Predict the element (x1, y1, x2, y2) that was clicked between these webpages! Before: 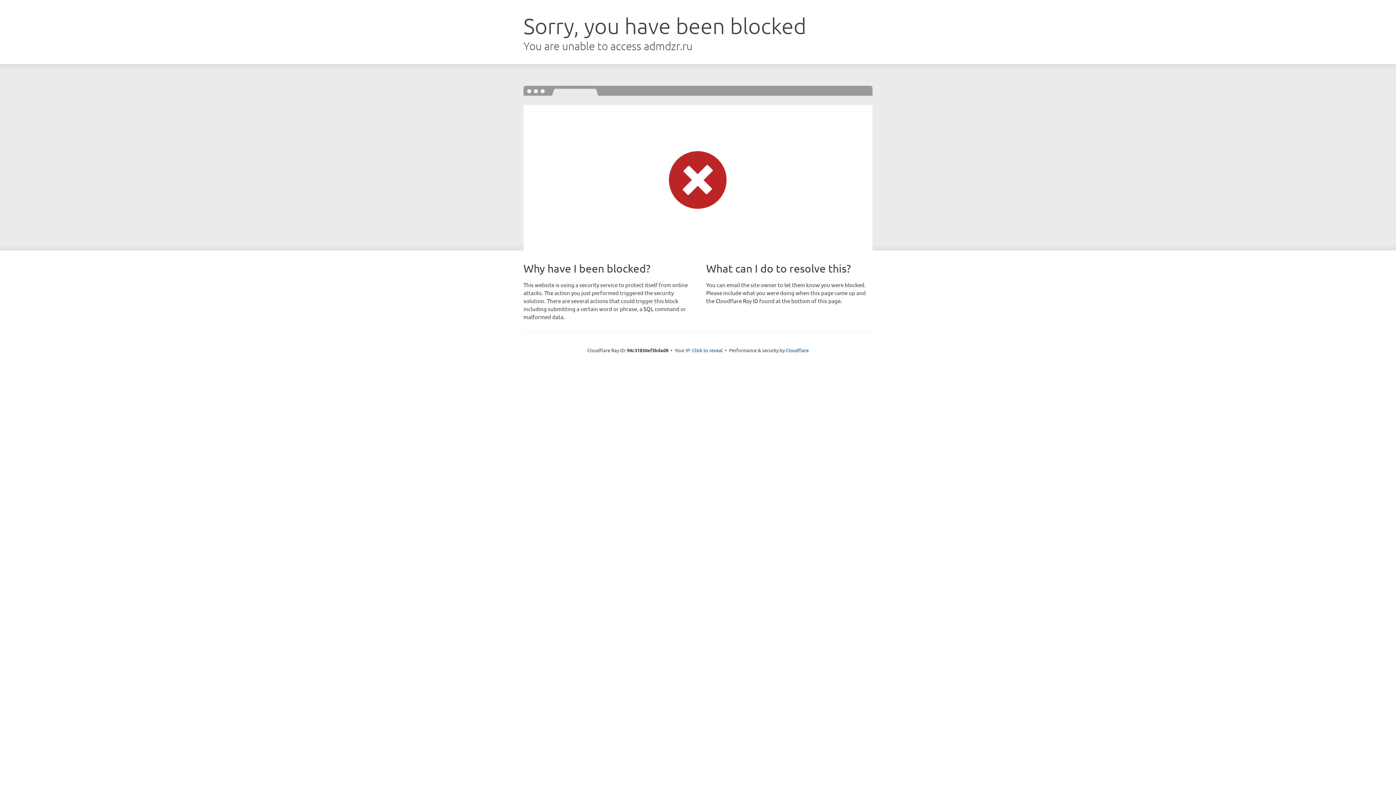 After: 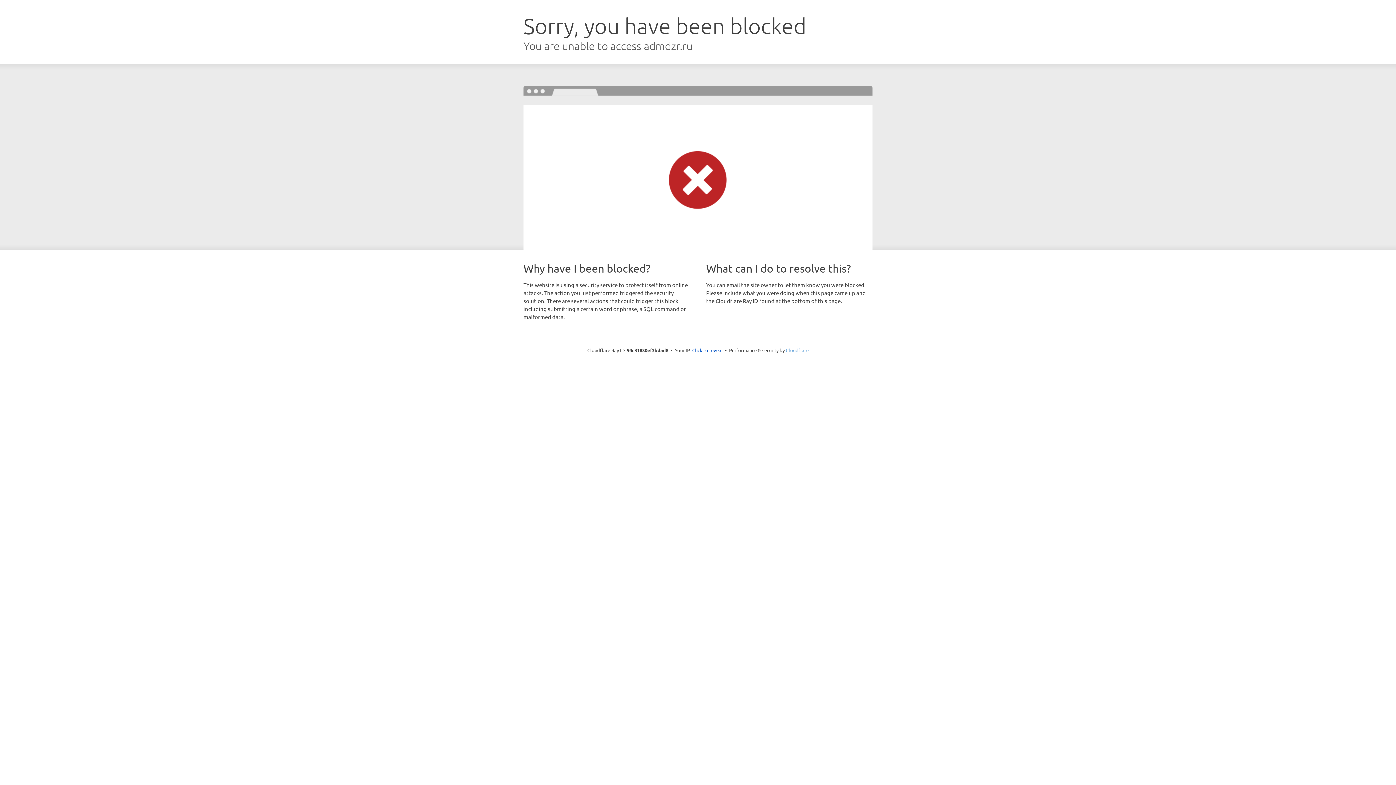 Action: label: Cloudflare bbox: (786, 347, 808, 353)